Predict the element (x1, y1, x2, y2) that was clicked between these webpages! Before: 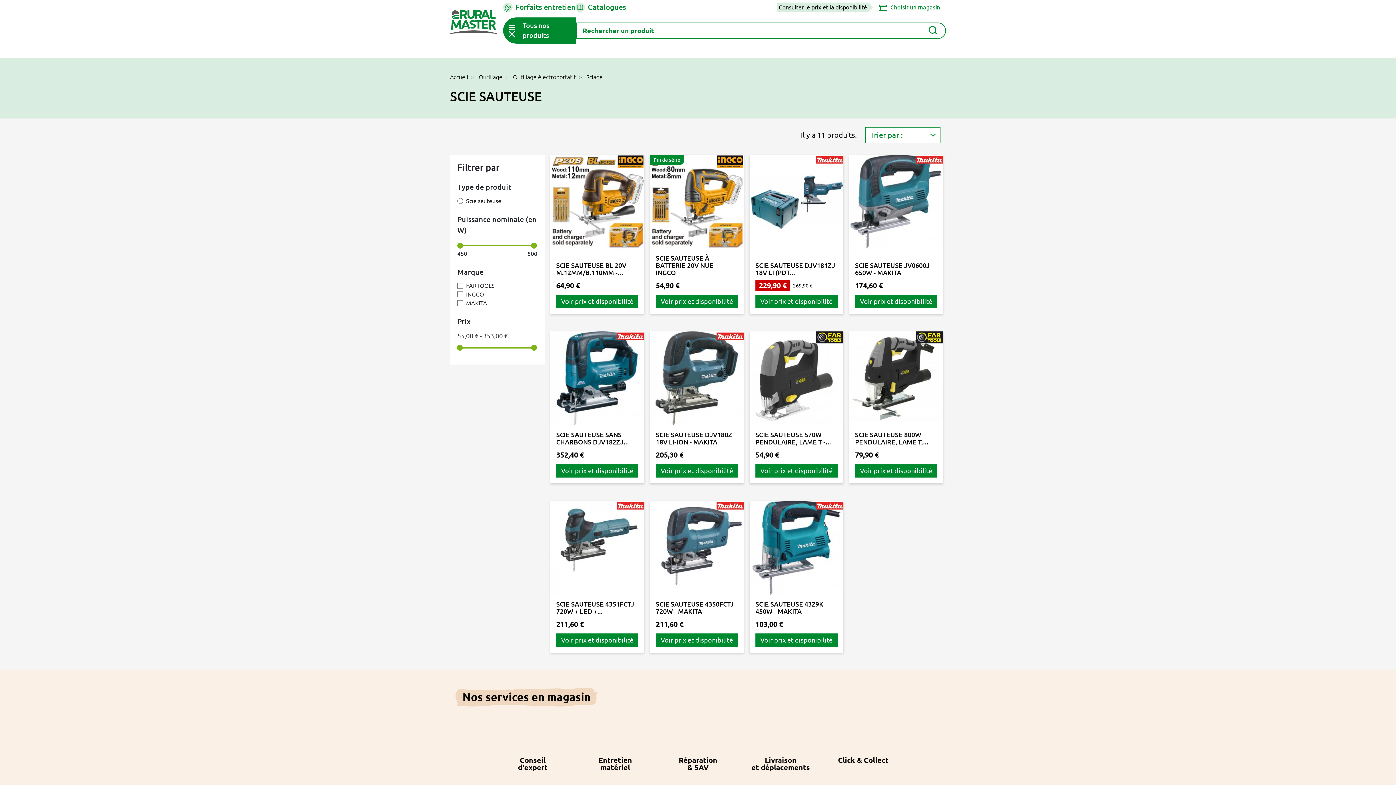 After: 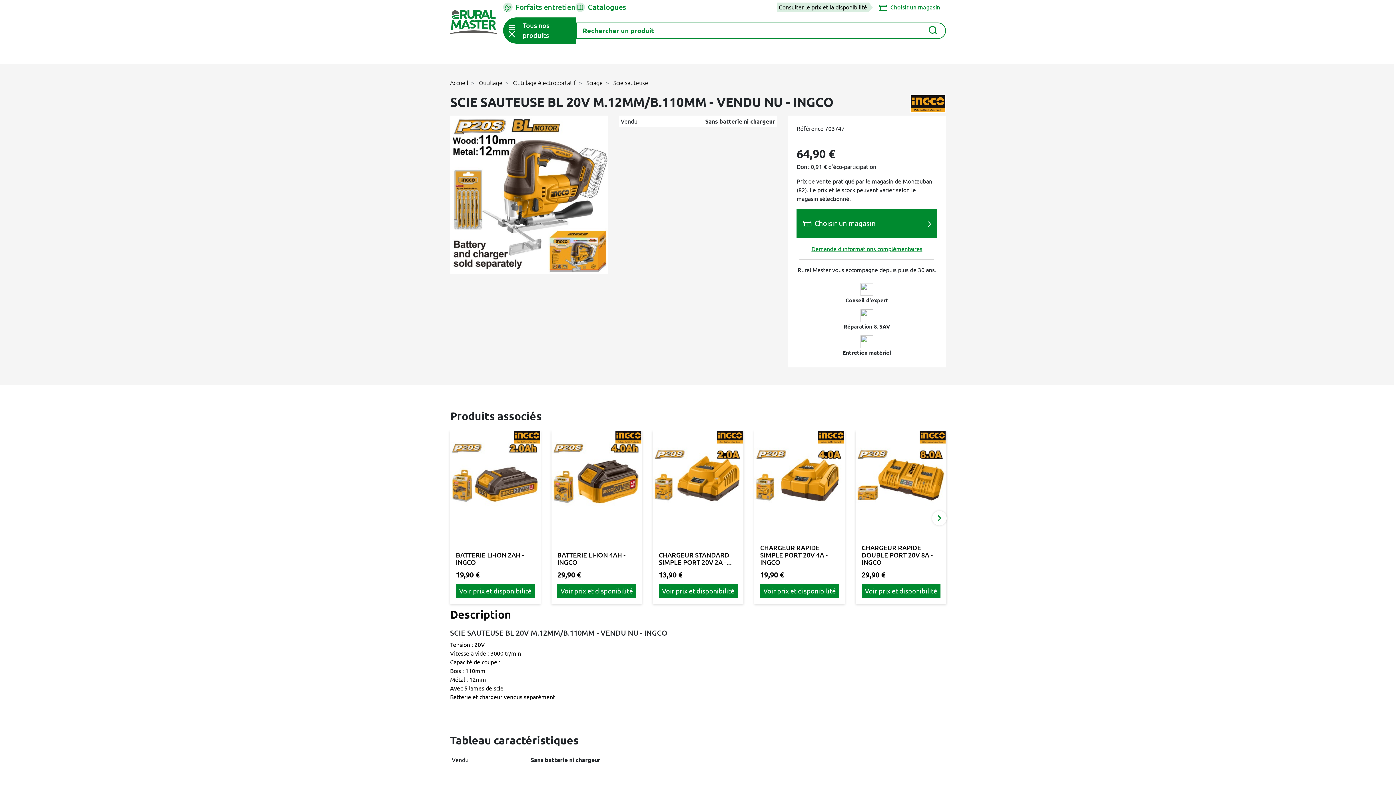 Action: label: Voir prix et disponibilité bbox: (556, 294, 638, 308)